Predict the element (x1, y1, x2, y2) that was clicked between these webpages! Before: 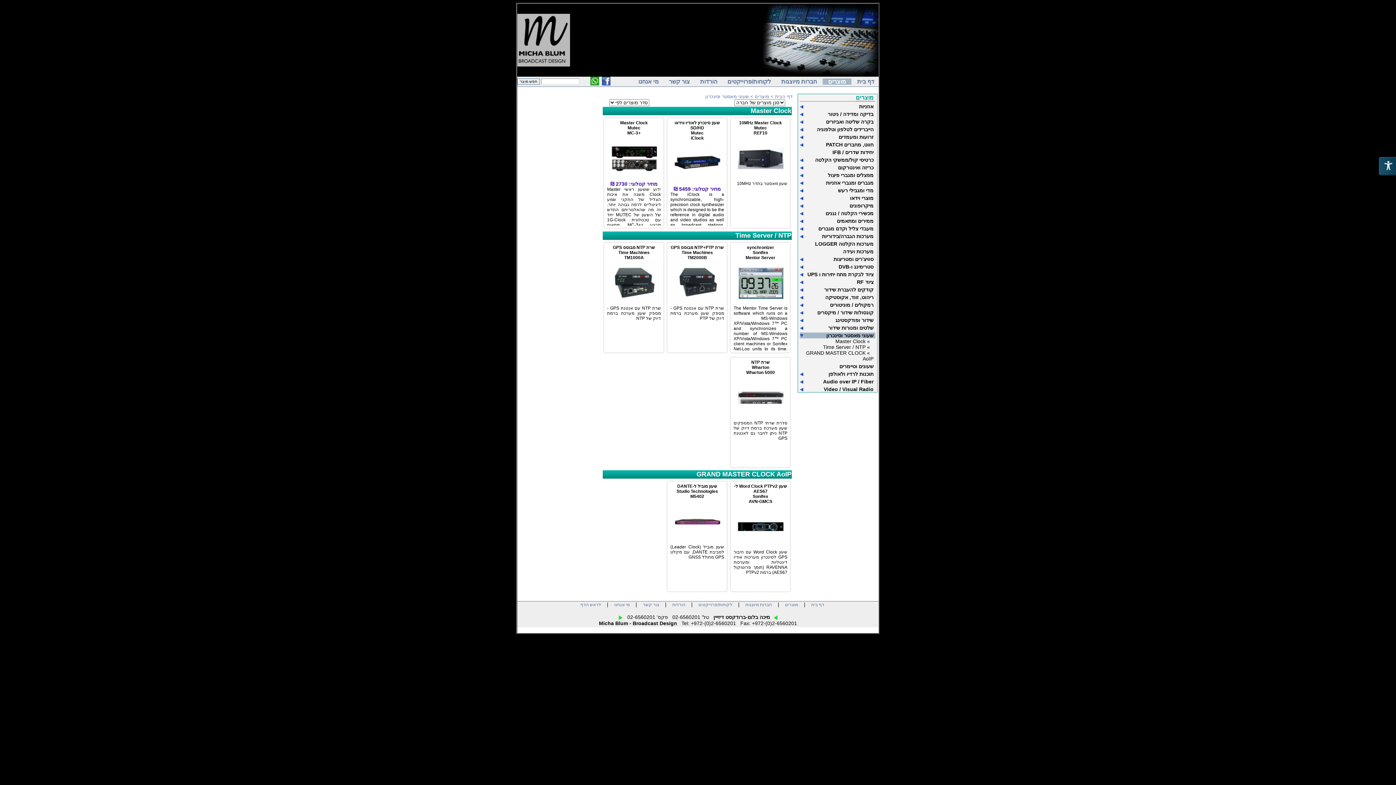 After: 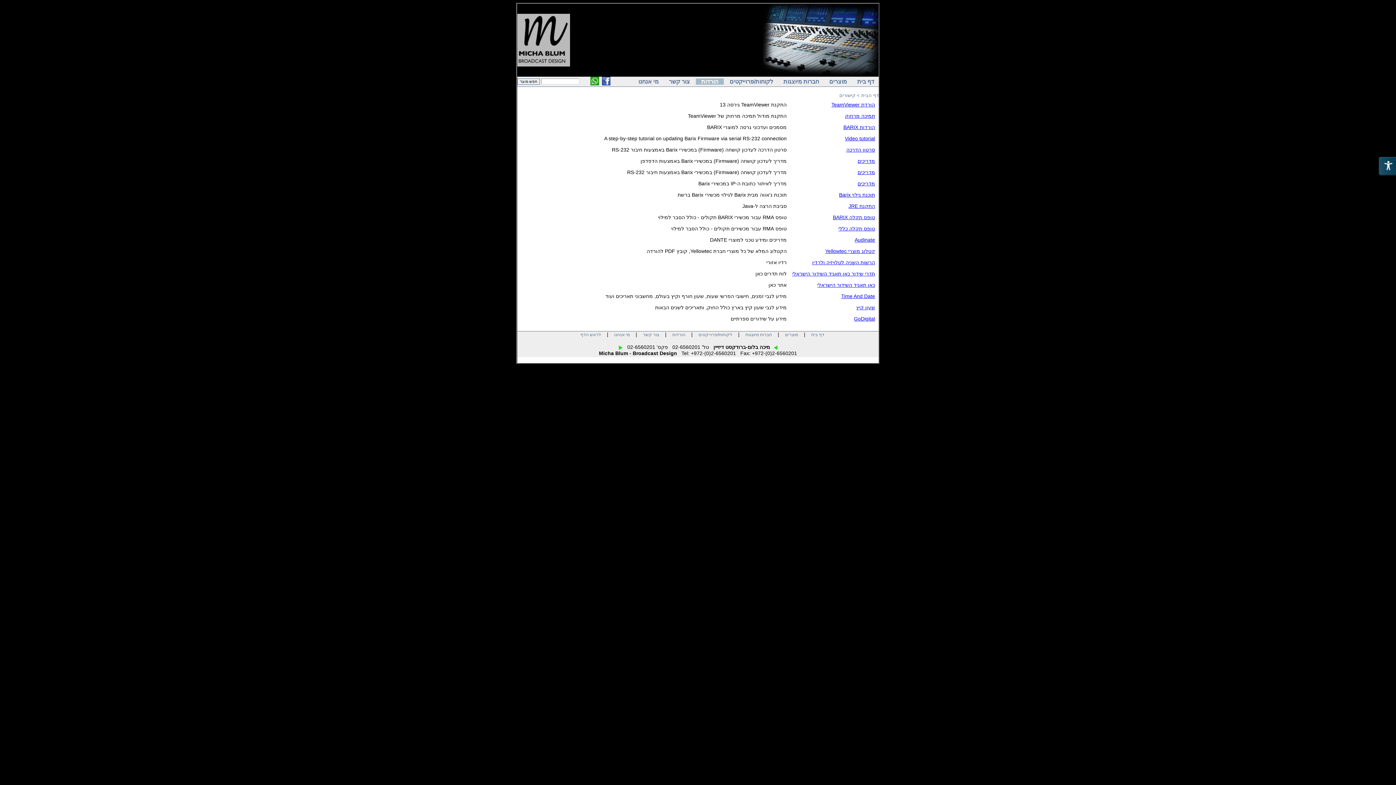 Action: bbox: (672, 602, 685, 607) label: הורדות